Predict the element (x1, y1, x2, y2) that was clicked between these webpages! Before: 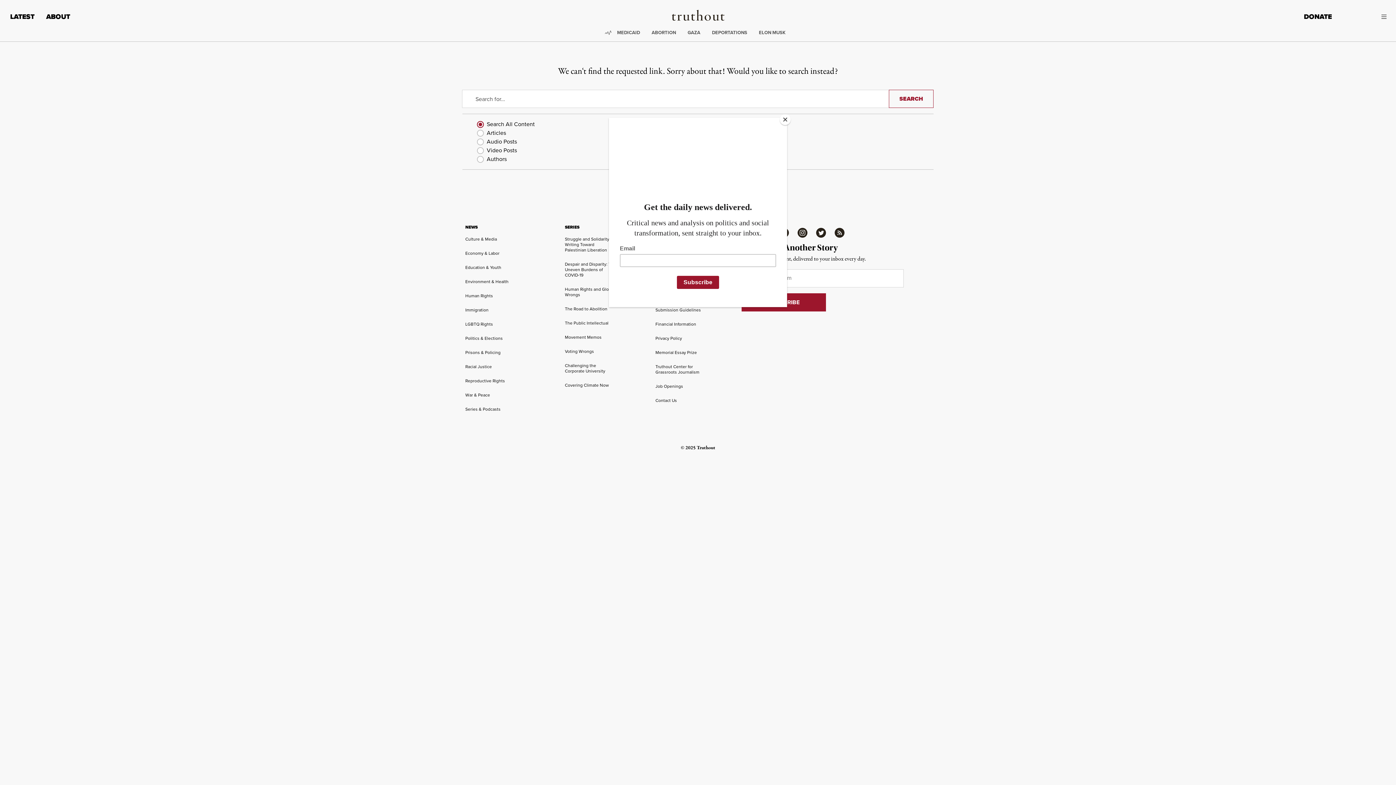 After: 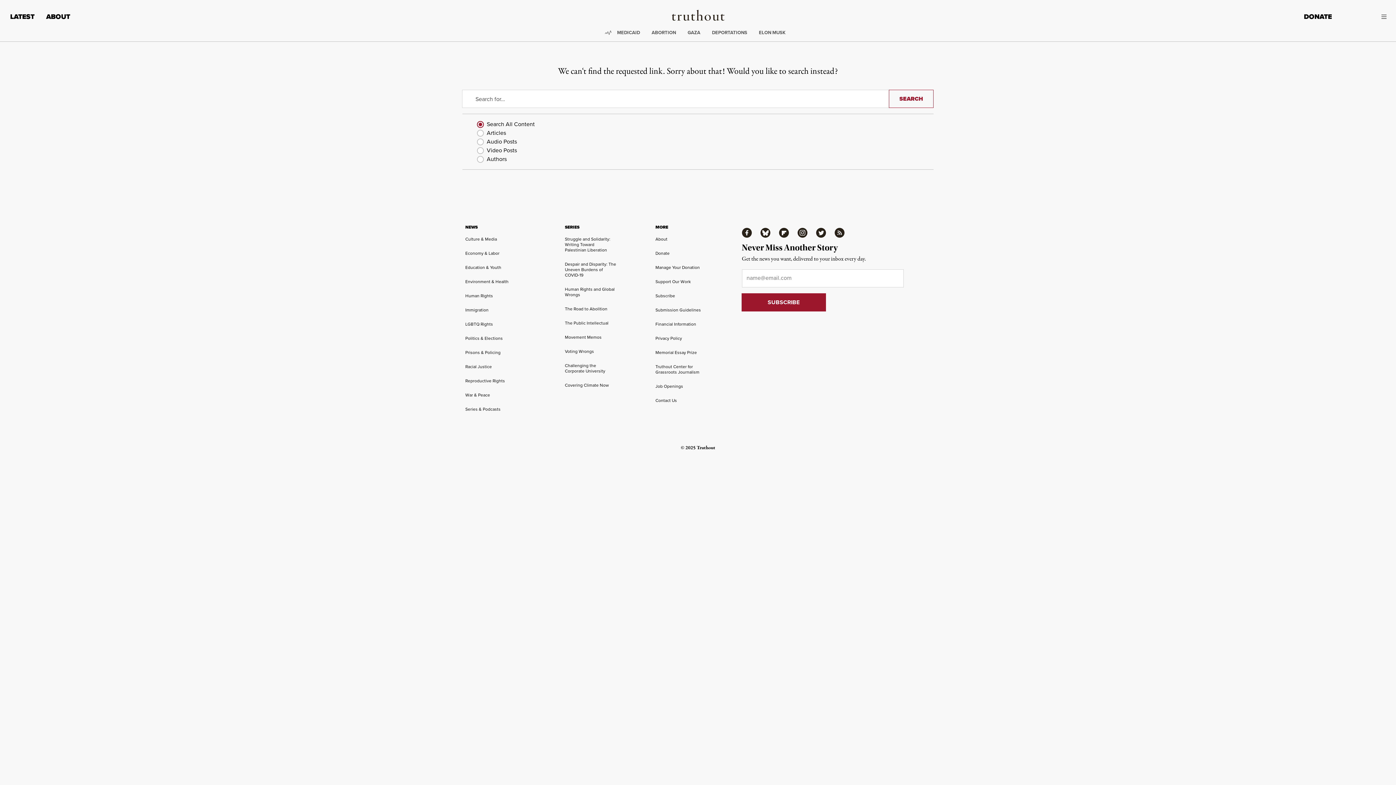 Action: label: Close bbox: (780, 114, 790, 125)